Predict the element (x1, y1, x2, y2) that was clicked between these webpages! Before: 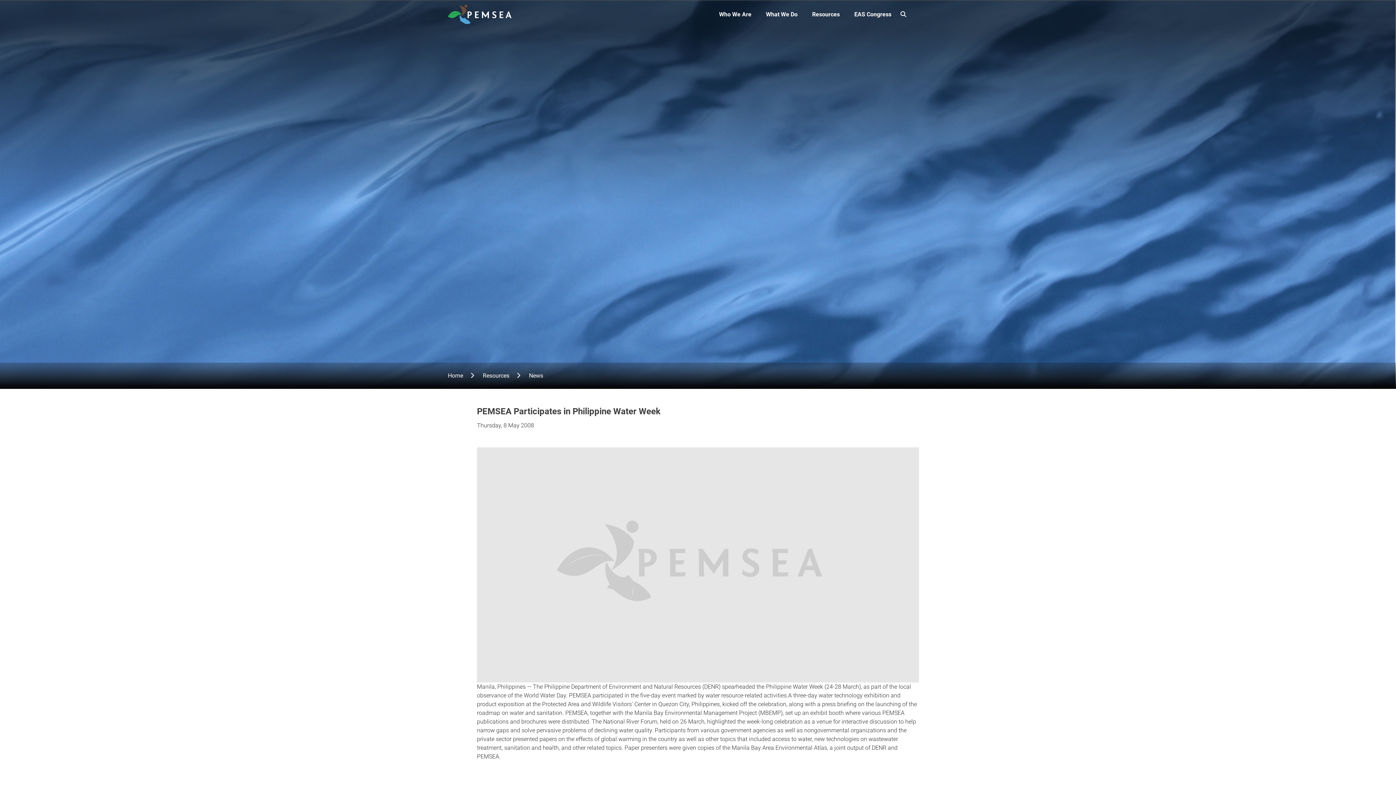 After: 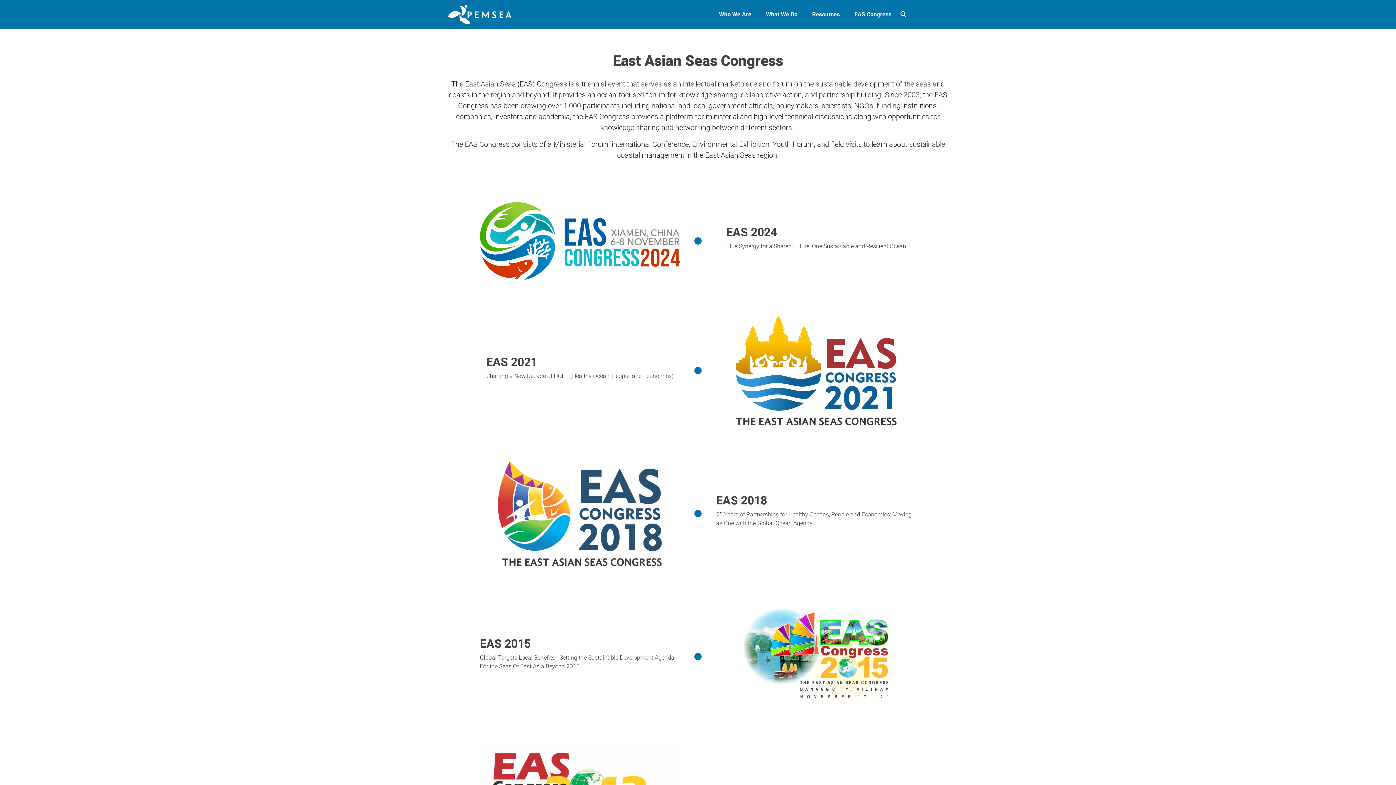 Action: bbox: (847, 4, 898, 24) label: EAS Congress